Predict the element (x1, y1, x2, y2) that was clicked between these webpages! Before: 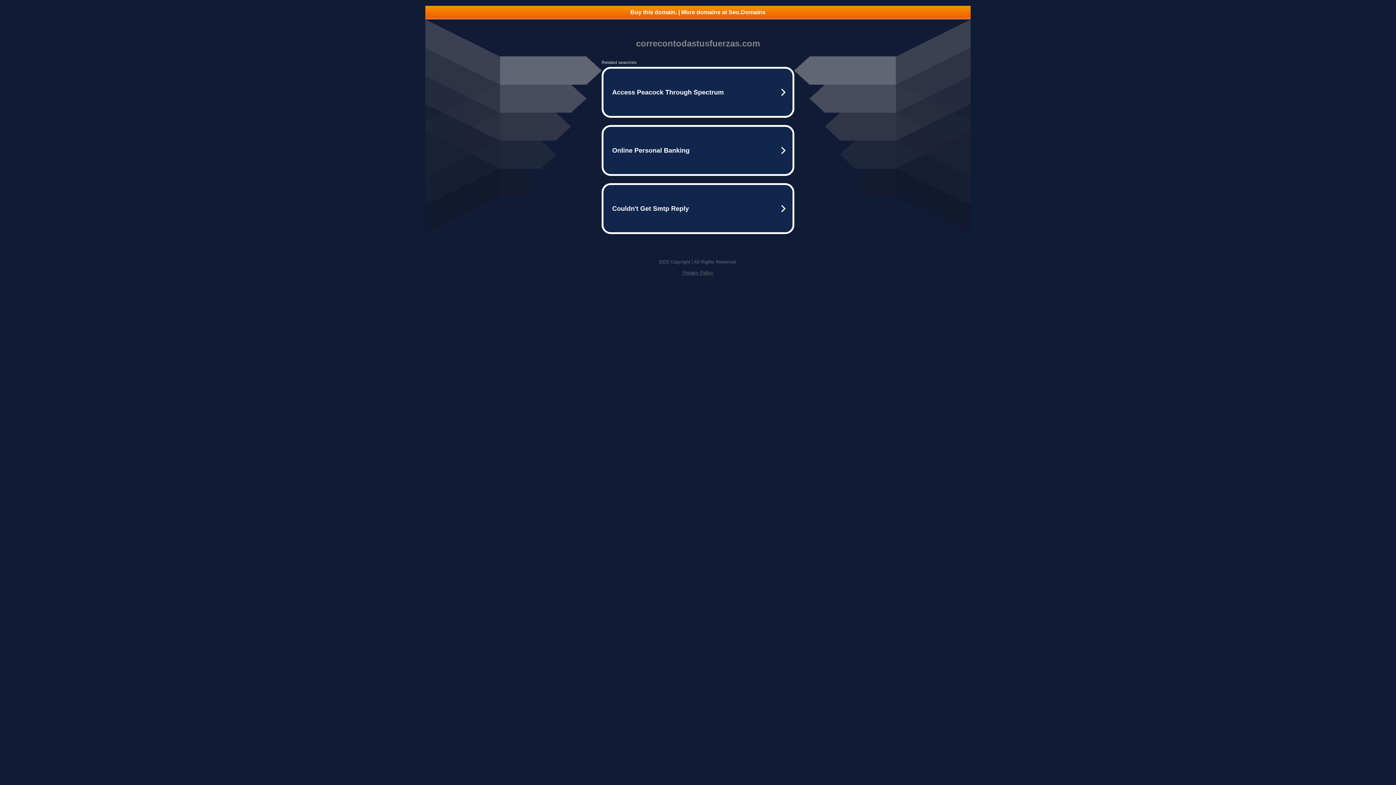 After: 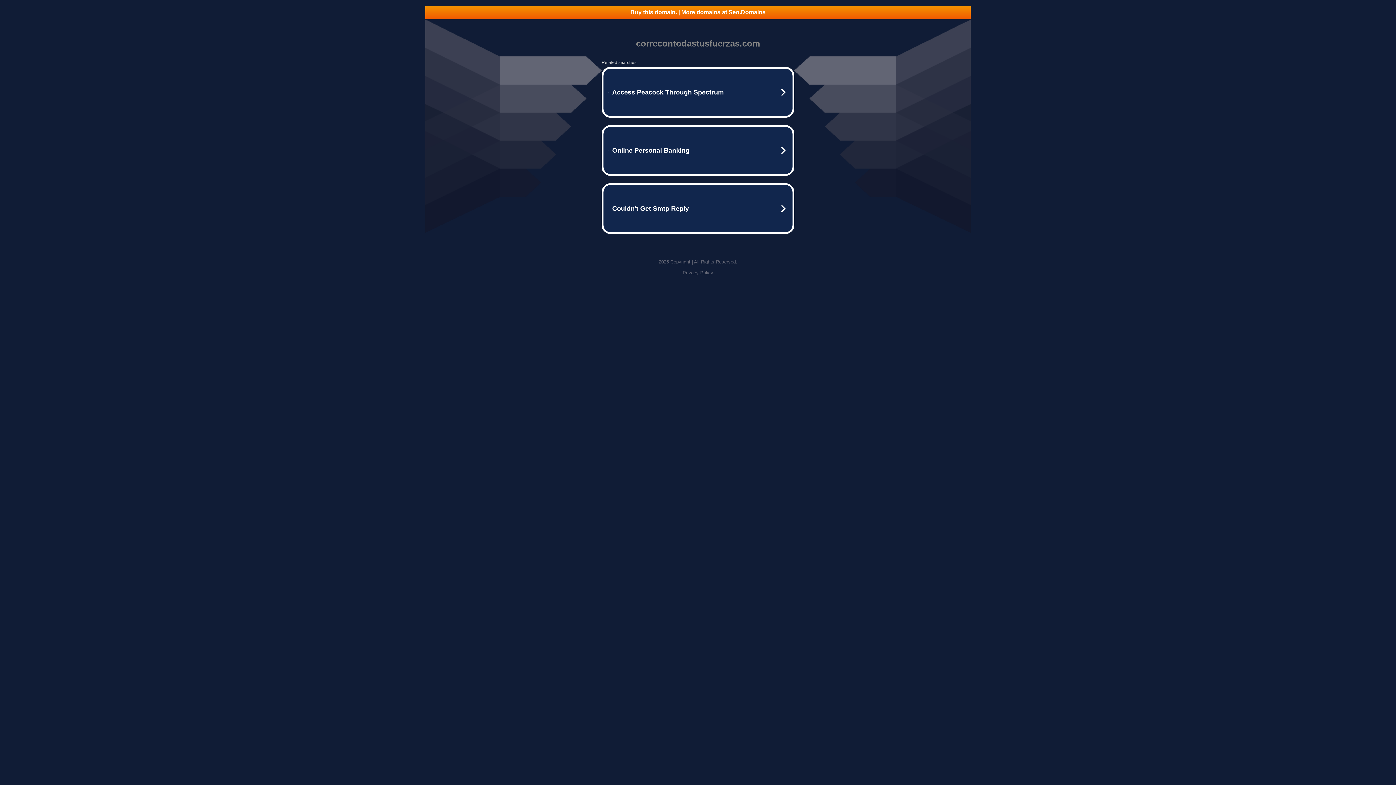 Action: bbox: (425, 5, 970, 18) label: Buy this domain. | More domains at Seo.Domains